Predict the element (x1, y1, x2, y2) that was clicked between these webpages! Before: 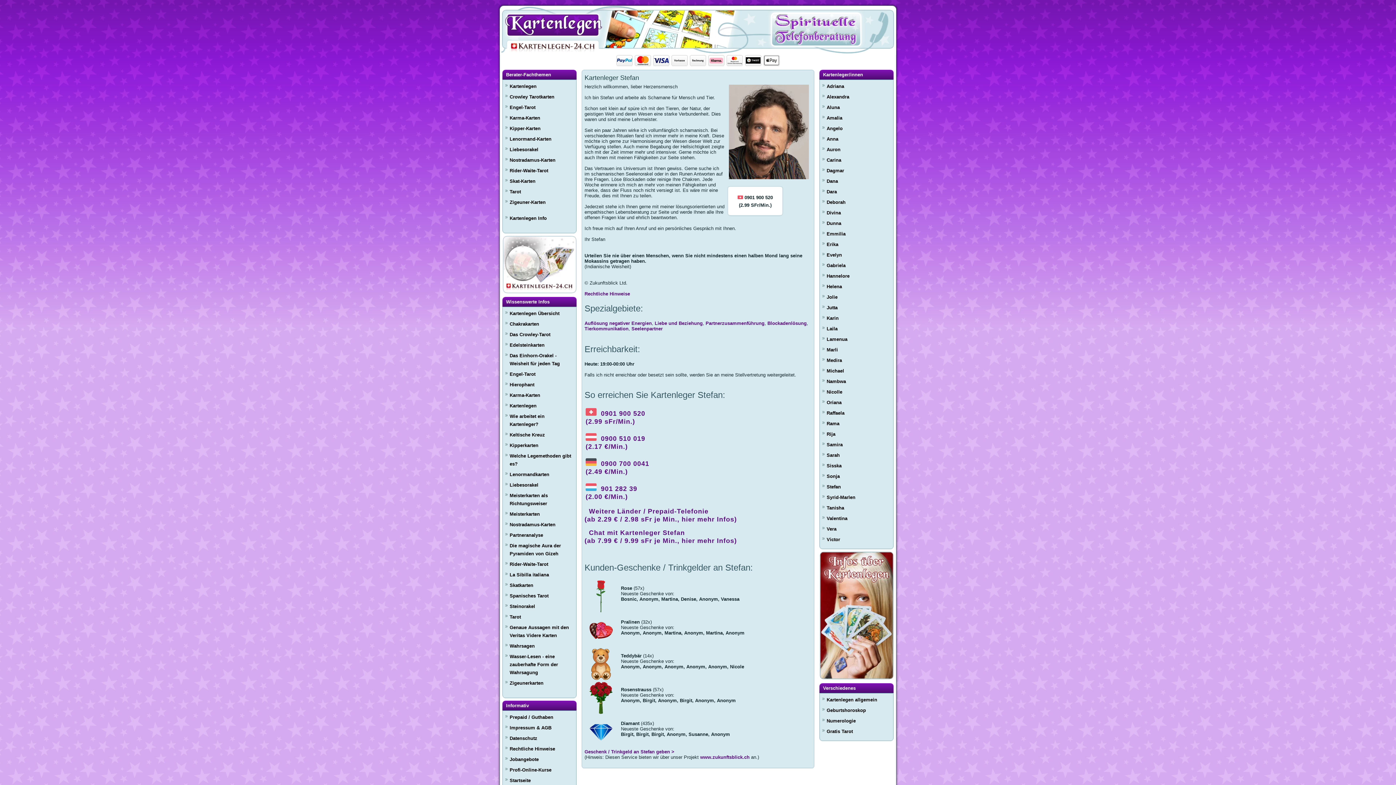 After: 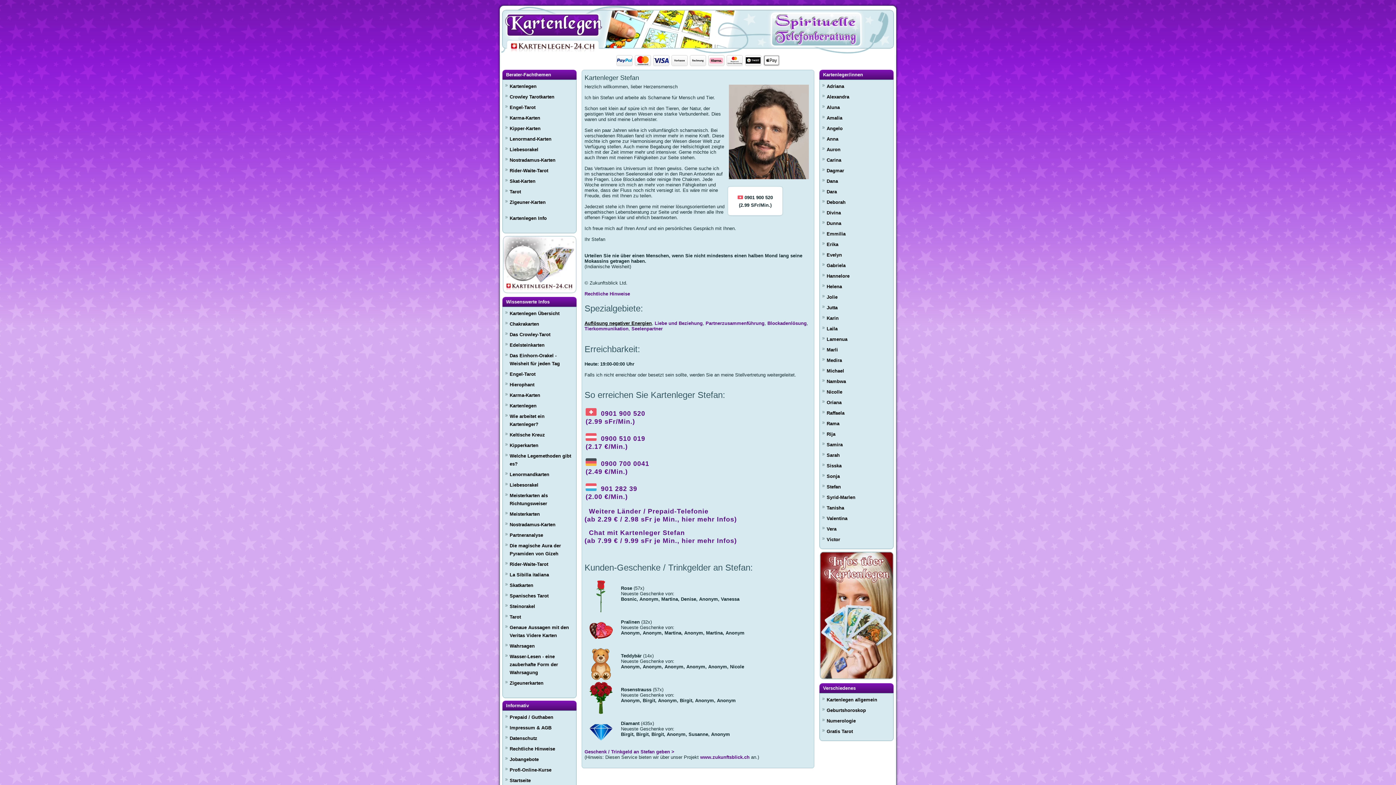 Action: bbox: (584, 320, 652, 326) label: Auflösung negativer Energien